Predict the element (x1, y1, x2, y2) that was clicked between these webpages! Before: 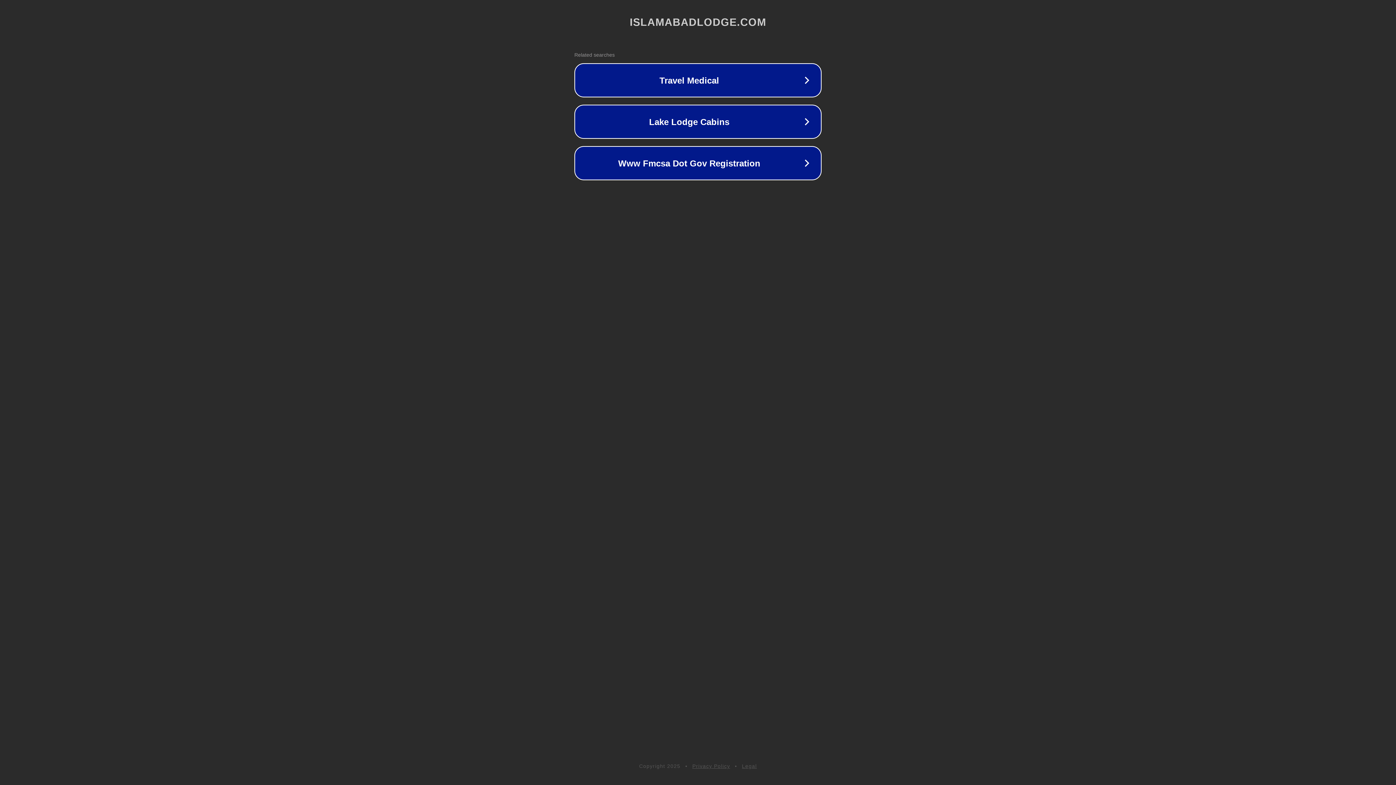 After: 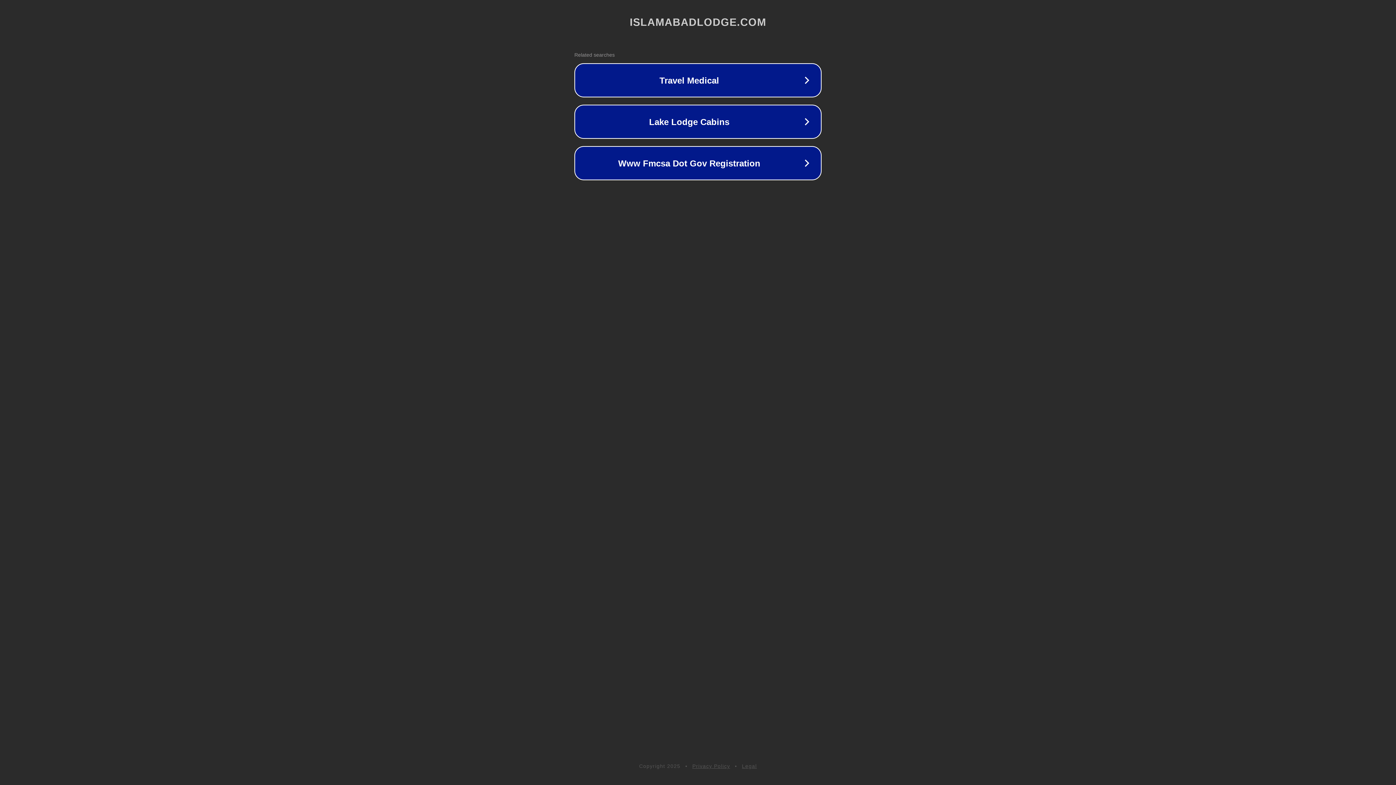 Action: label: Privacy Policy bbox: (692, 763, 730, 769)